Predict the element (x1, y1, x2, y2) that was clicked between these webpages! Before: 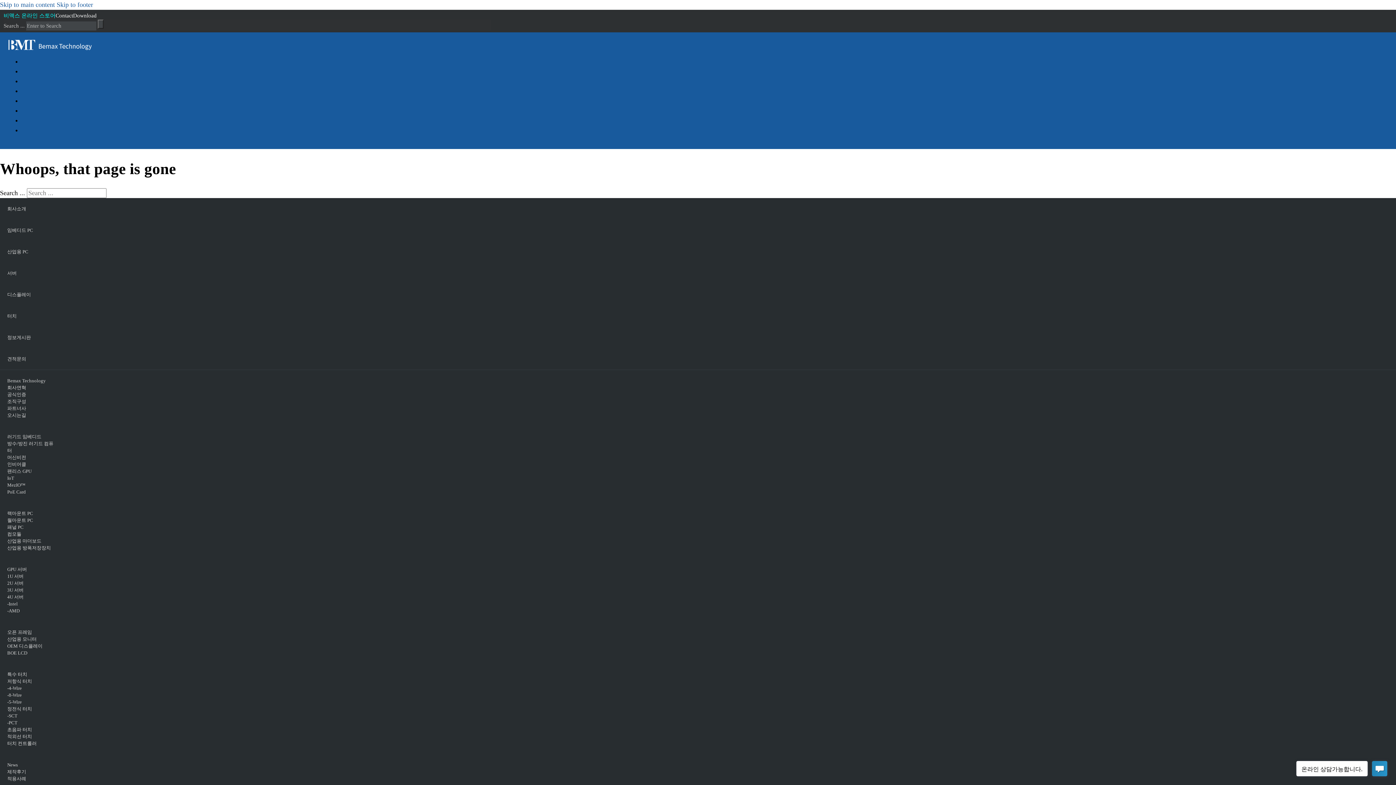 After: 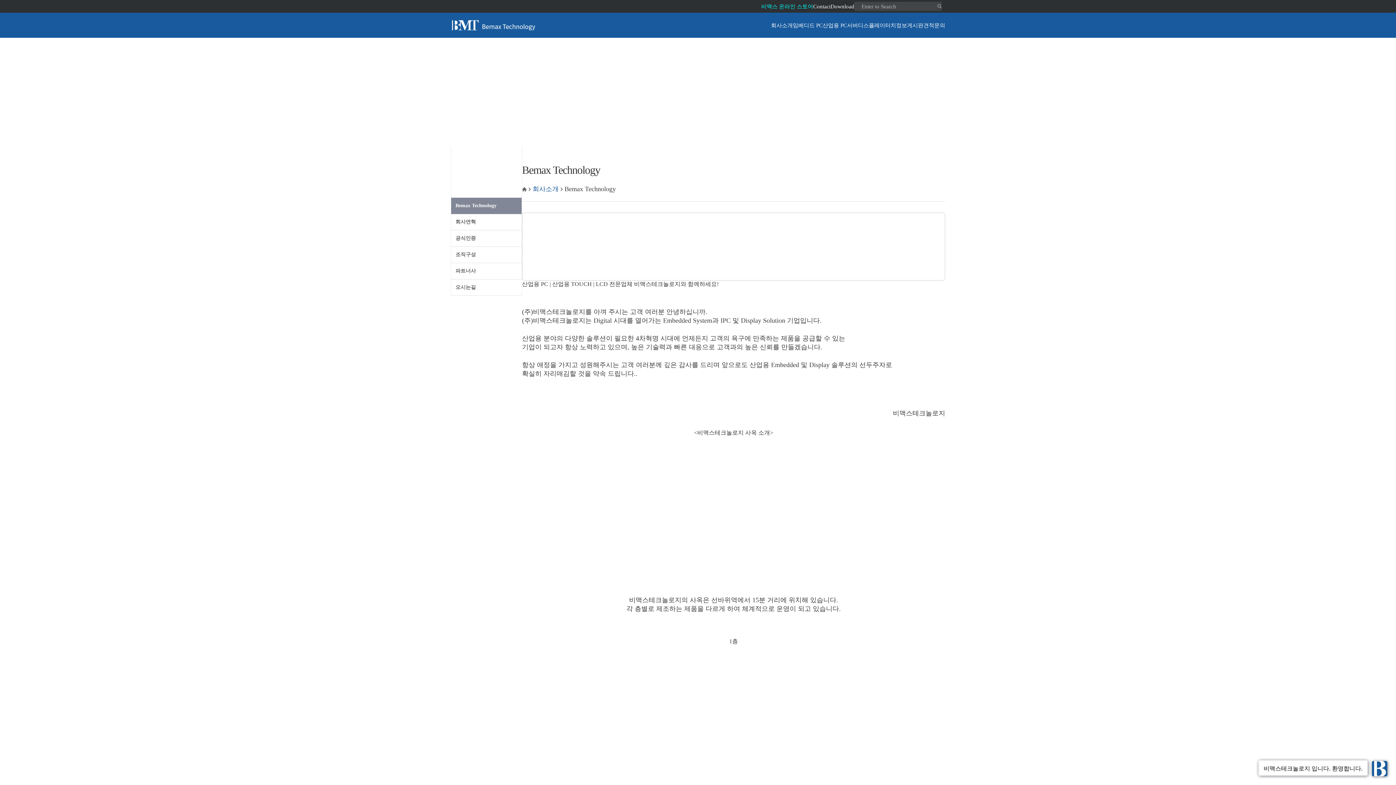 Action: bbox: (21, 57, 48, 65) label: 회사소개